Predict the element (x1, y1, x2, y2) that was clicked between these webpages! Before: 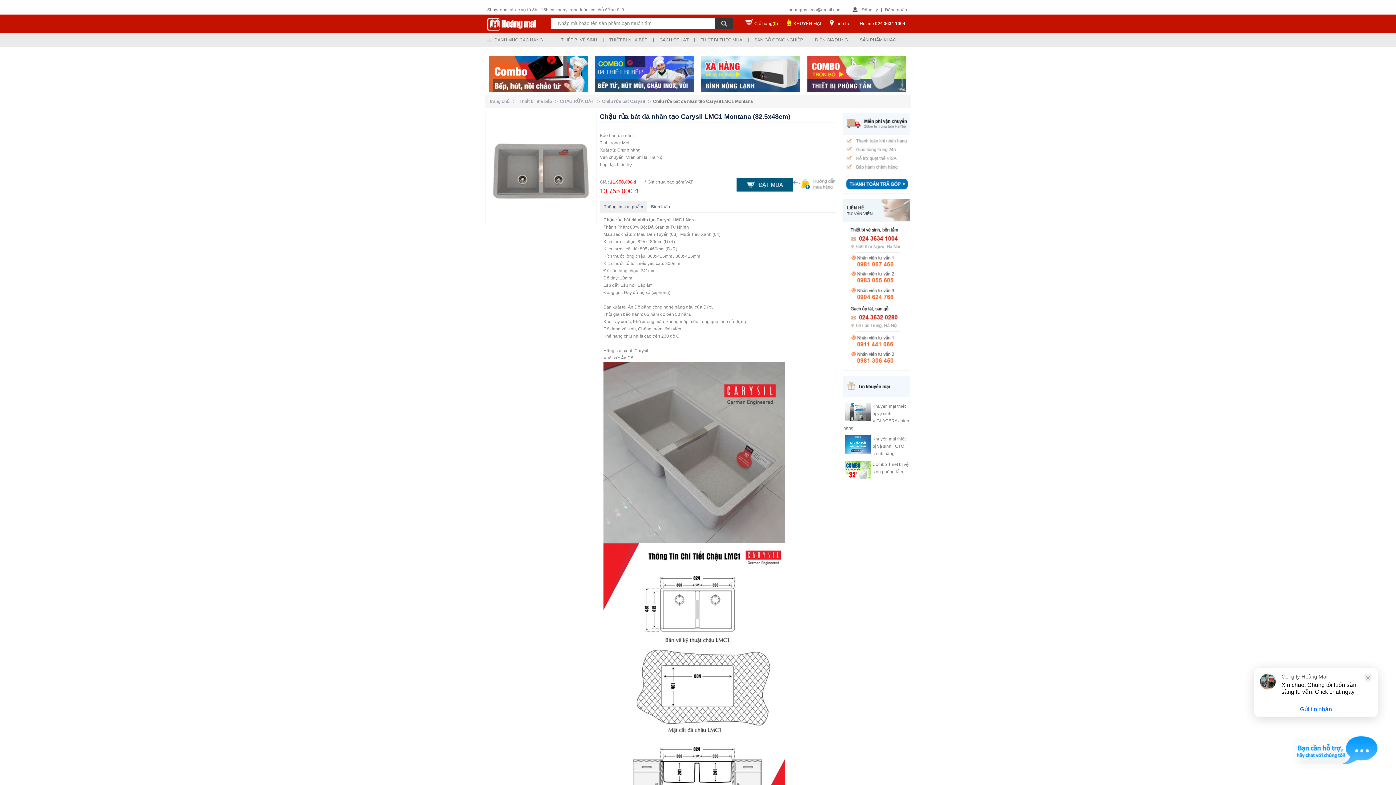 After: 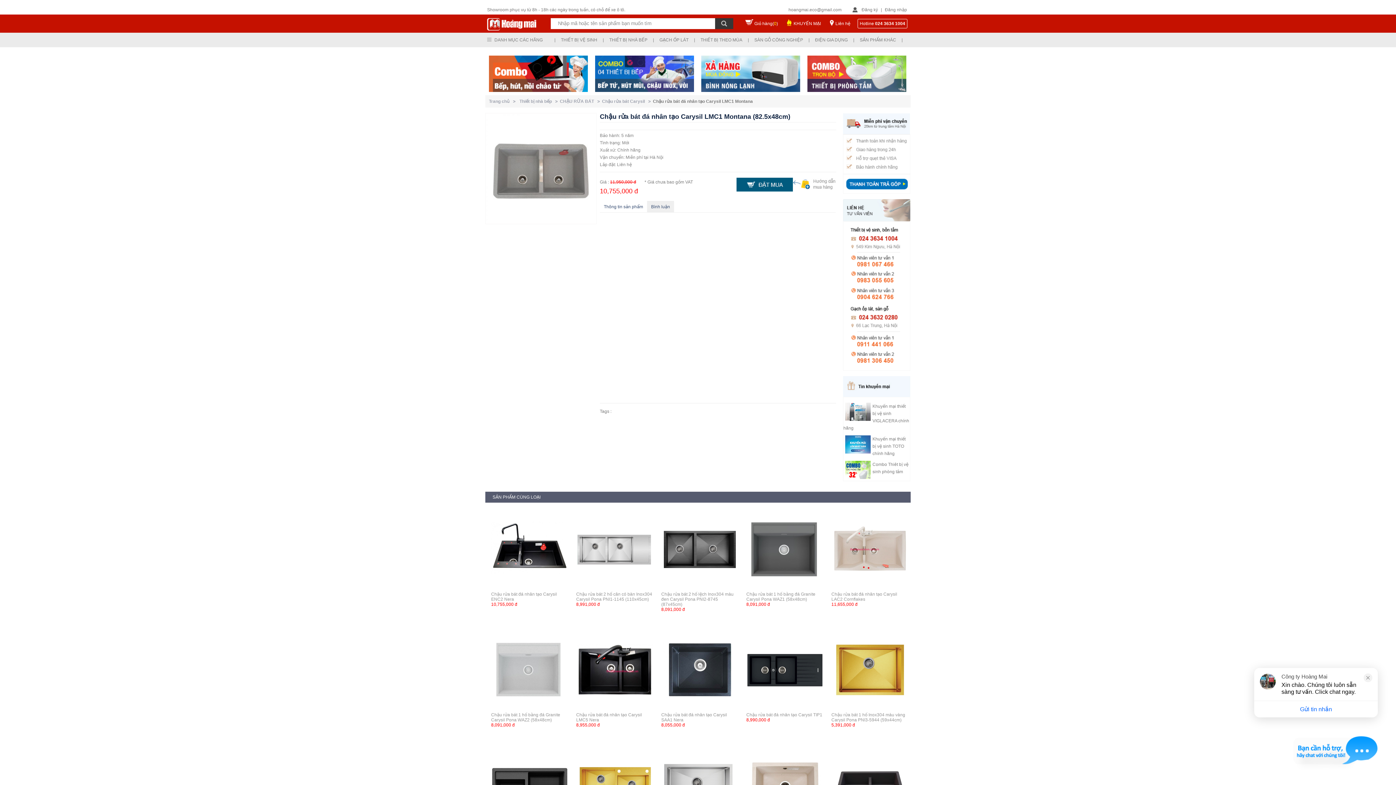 Action: label: Bình luận bbox: (647, 201, 674, 212)